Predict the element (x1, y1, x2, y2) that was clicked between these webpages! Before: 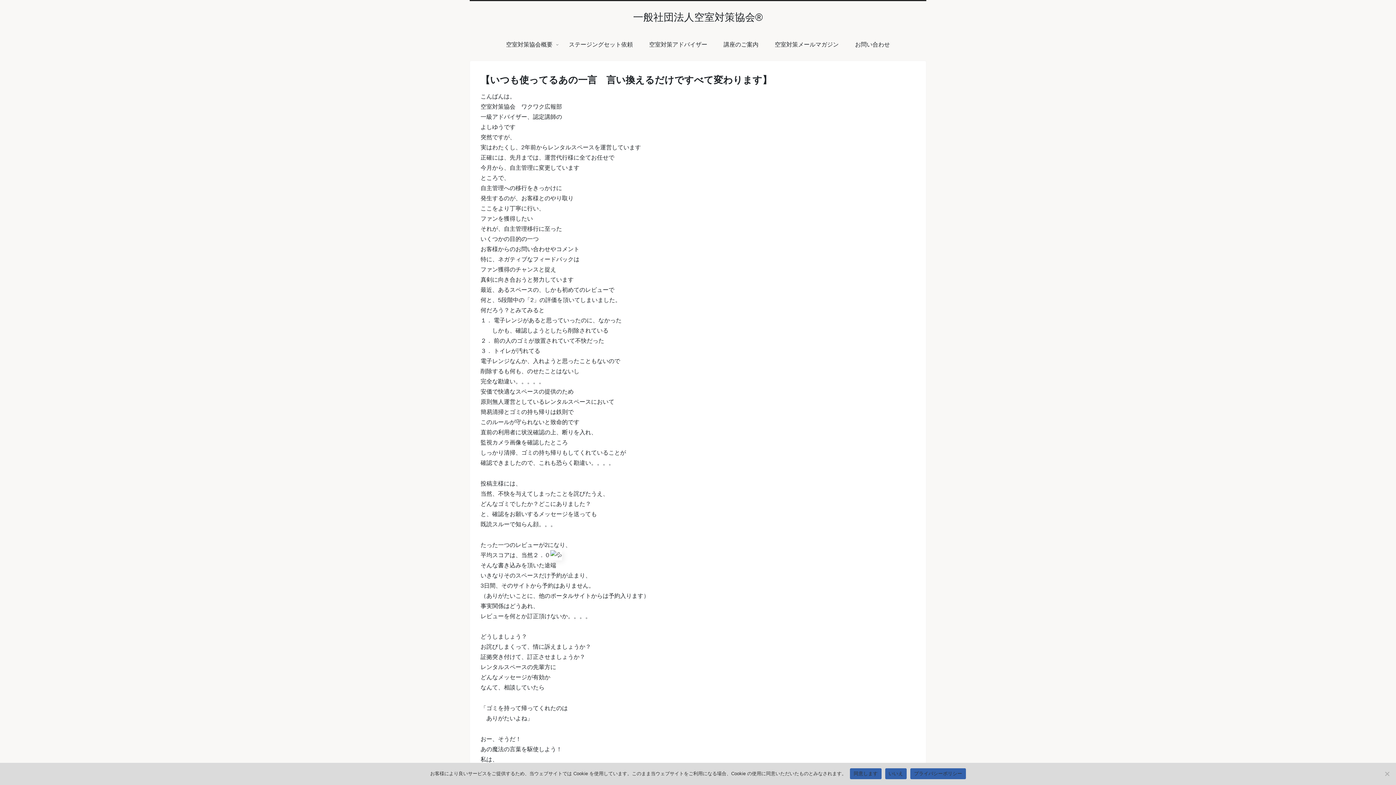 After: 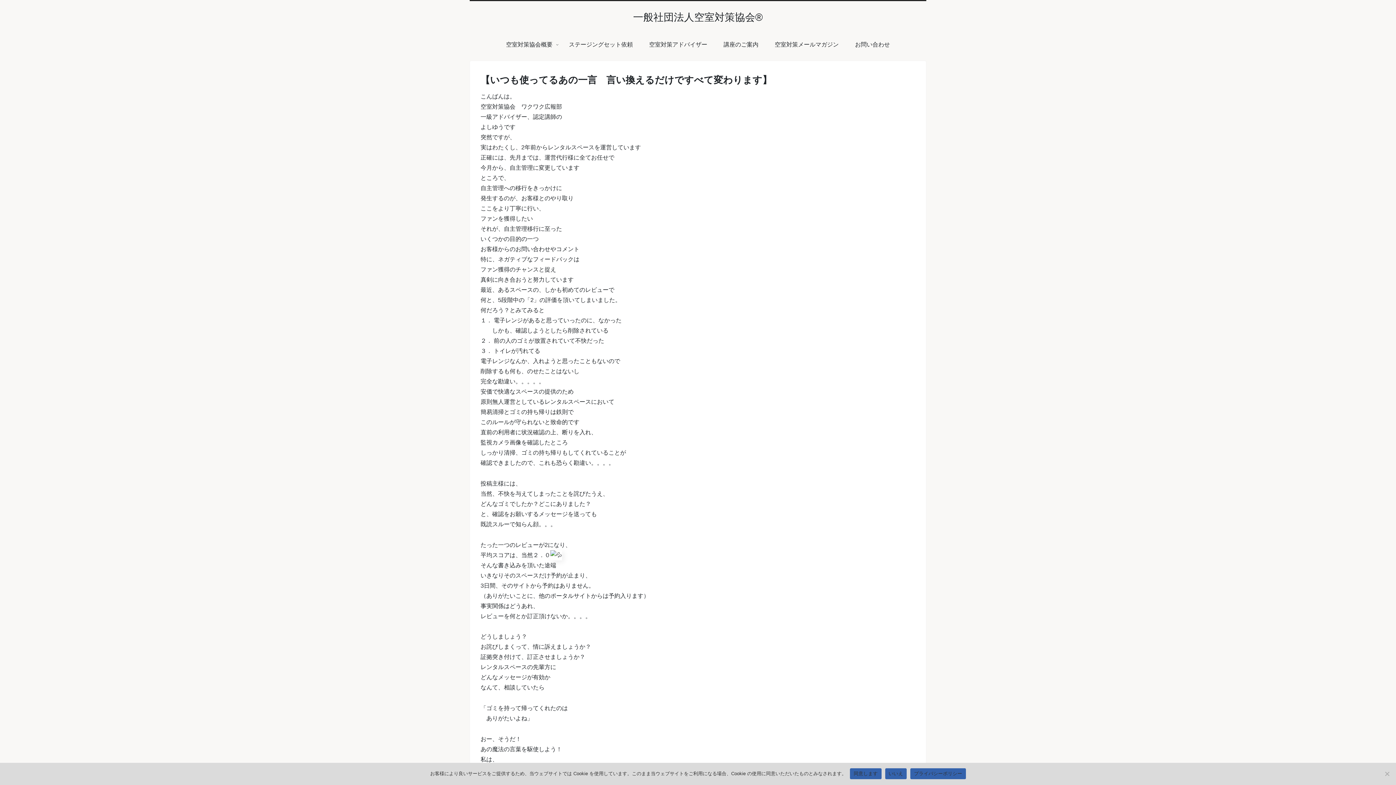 Action: label: プライバシーポリシー bbox: (910, 768, 966, 779)